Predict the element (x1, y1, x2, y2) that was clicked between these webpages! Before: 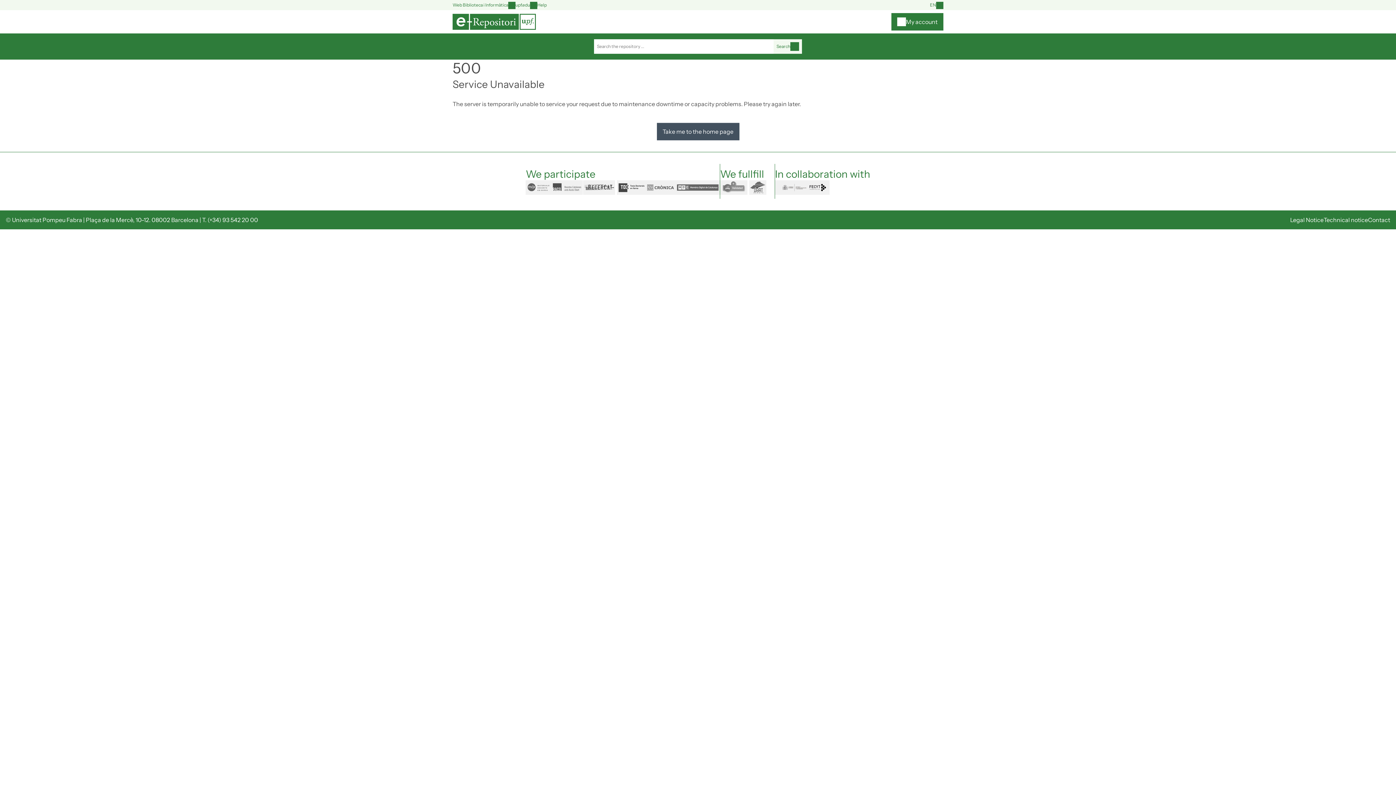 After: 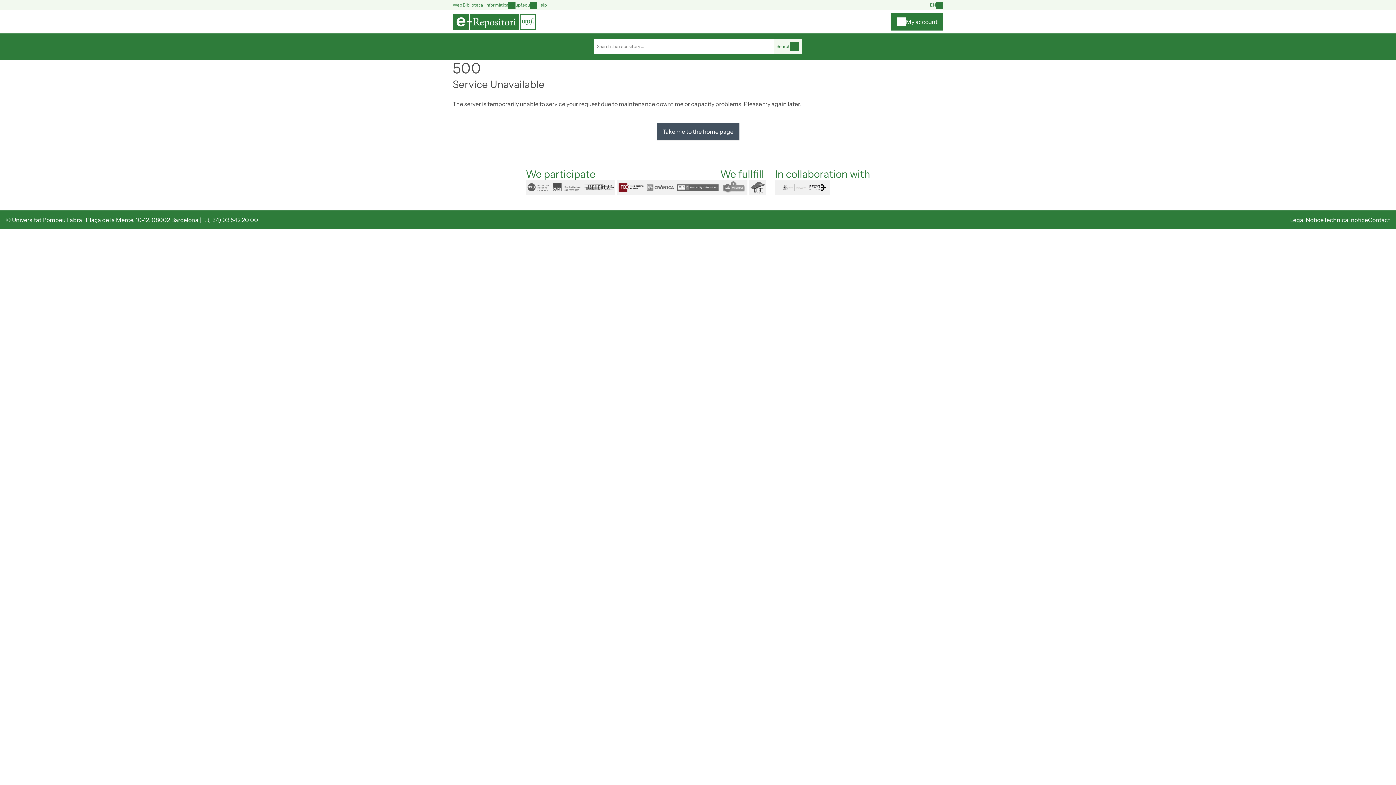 Action: bbox: (617, 180, 645, 194) label: tdx